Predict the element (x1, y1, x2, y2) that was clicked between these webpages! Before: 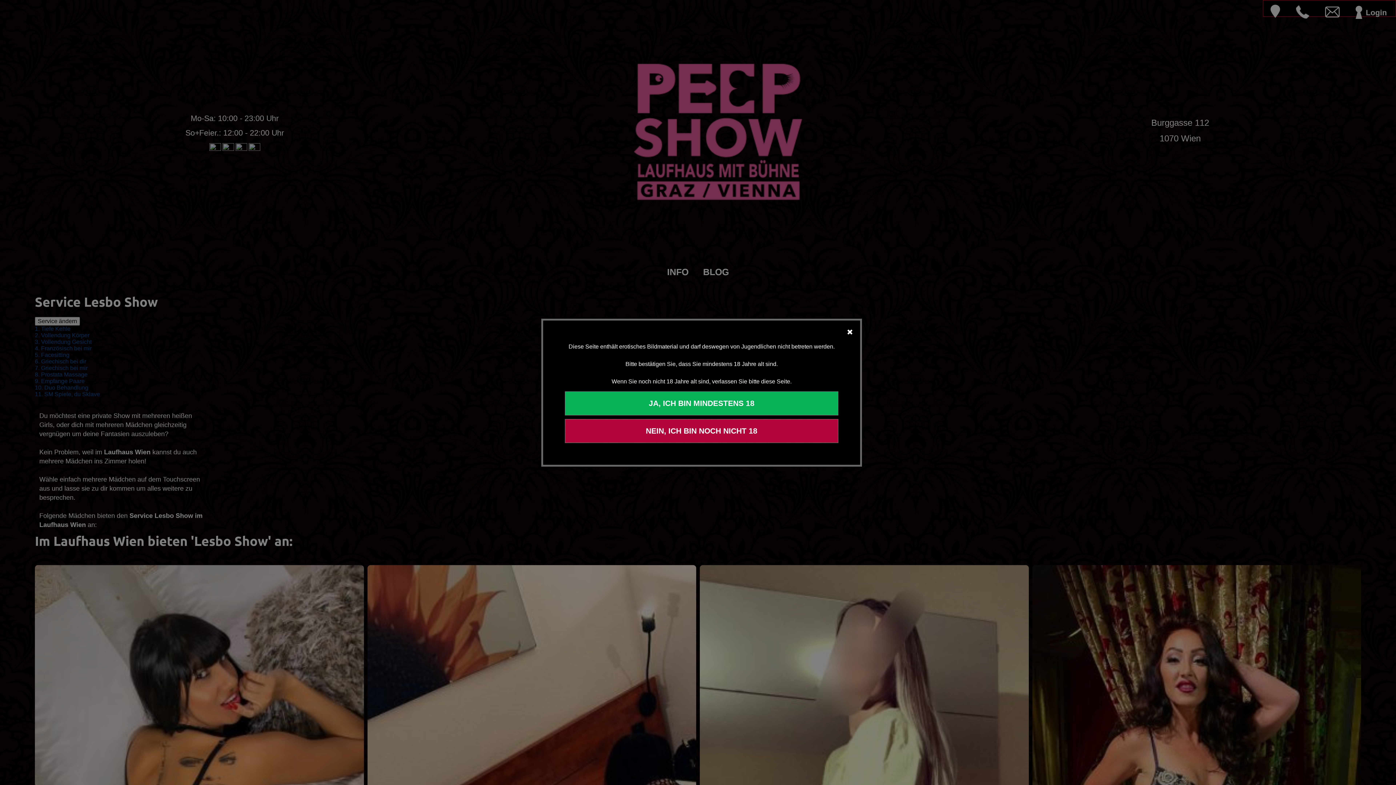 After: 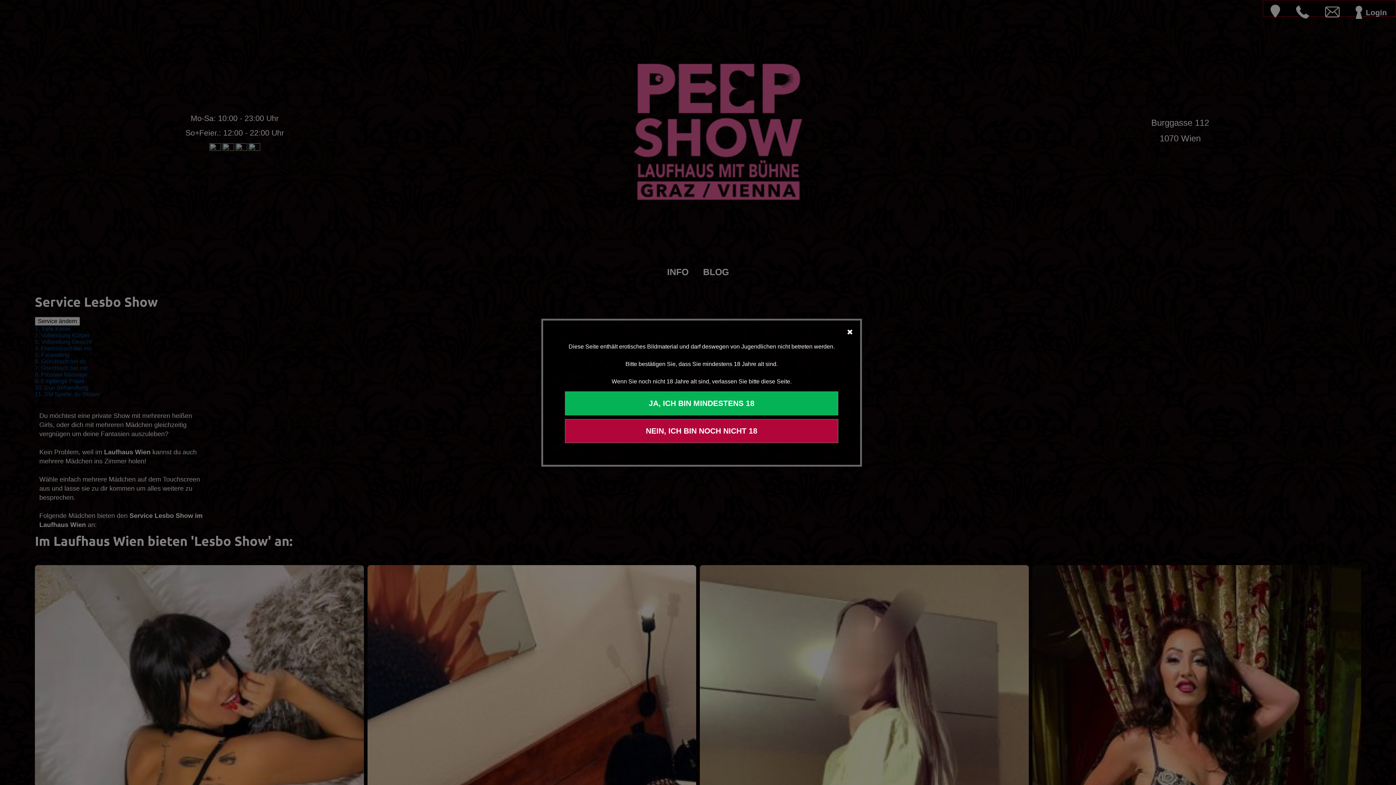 Action: bbox: (847, 327, 853, 336)